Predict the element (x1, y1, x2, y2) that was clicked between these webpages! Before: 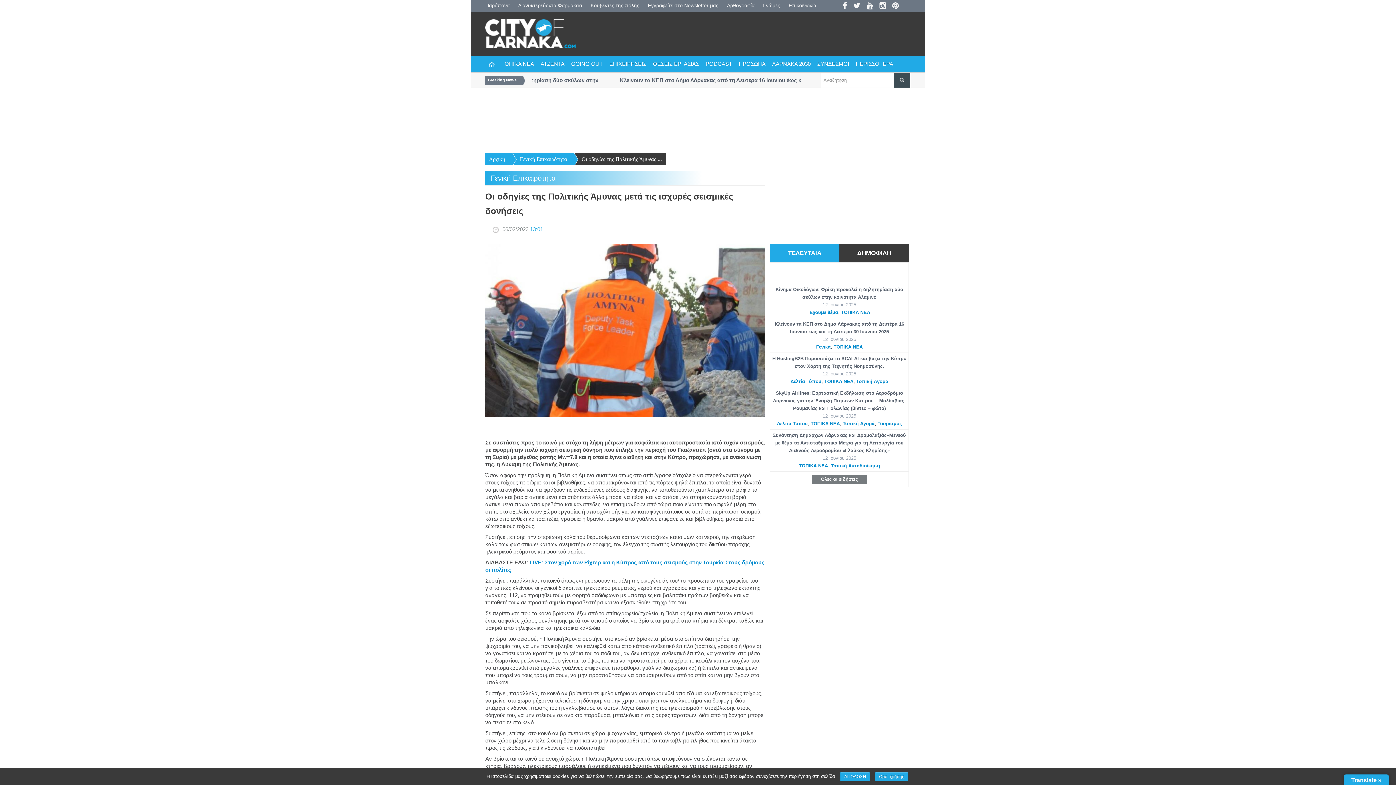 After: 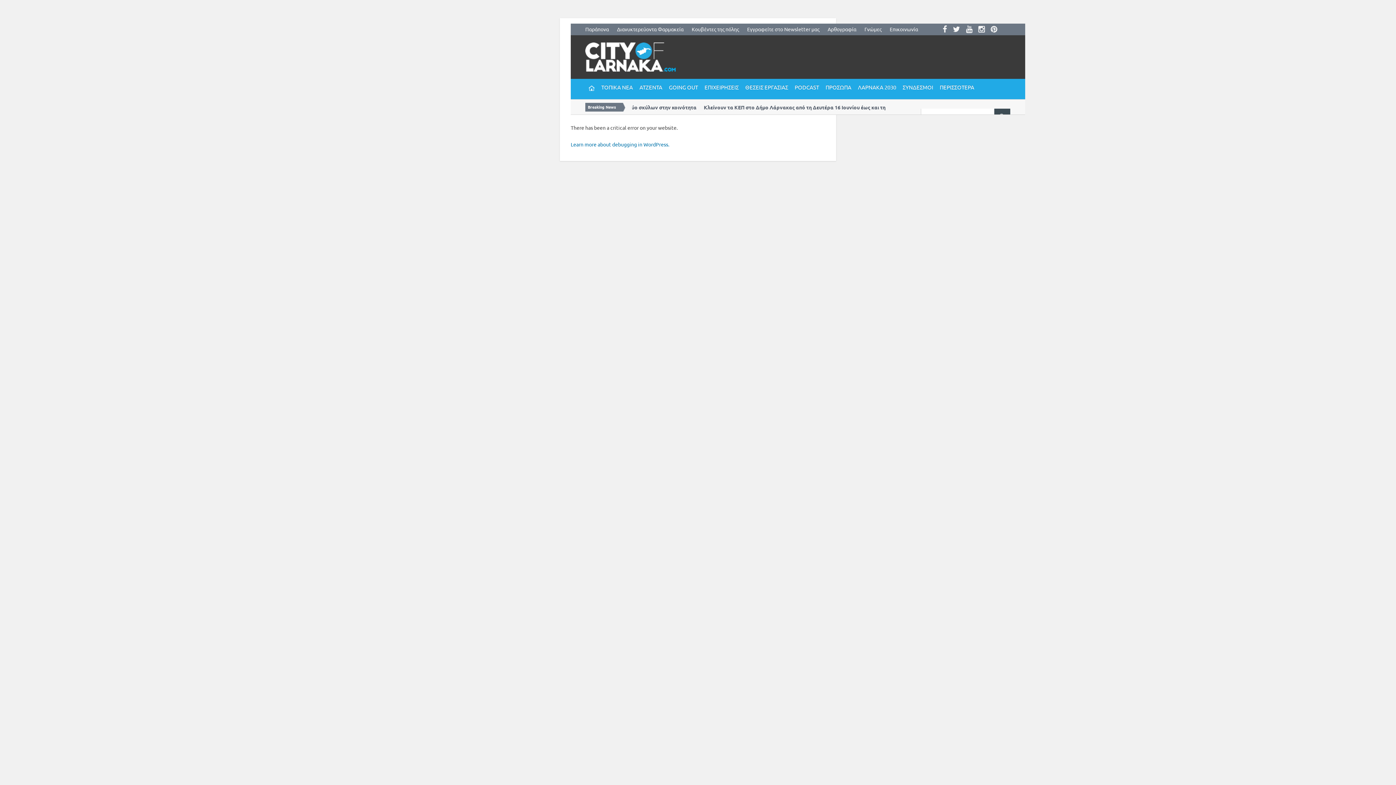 Action: label: Kουβέντες της πόλης bbox: (590, 2, 646, 8)